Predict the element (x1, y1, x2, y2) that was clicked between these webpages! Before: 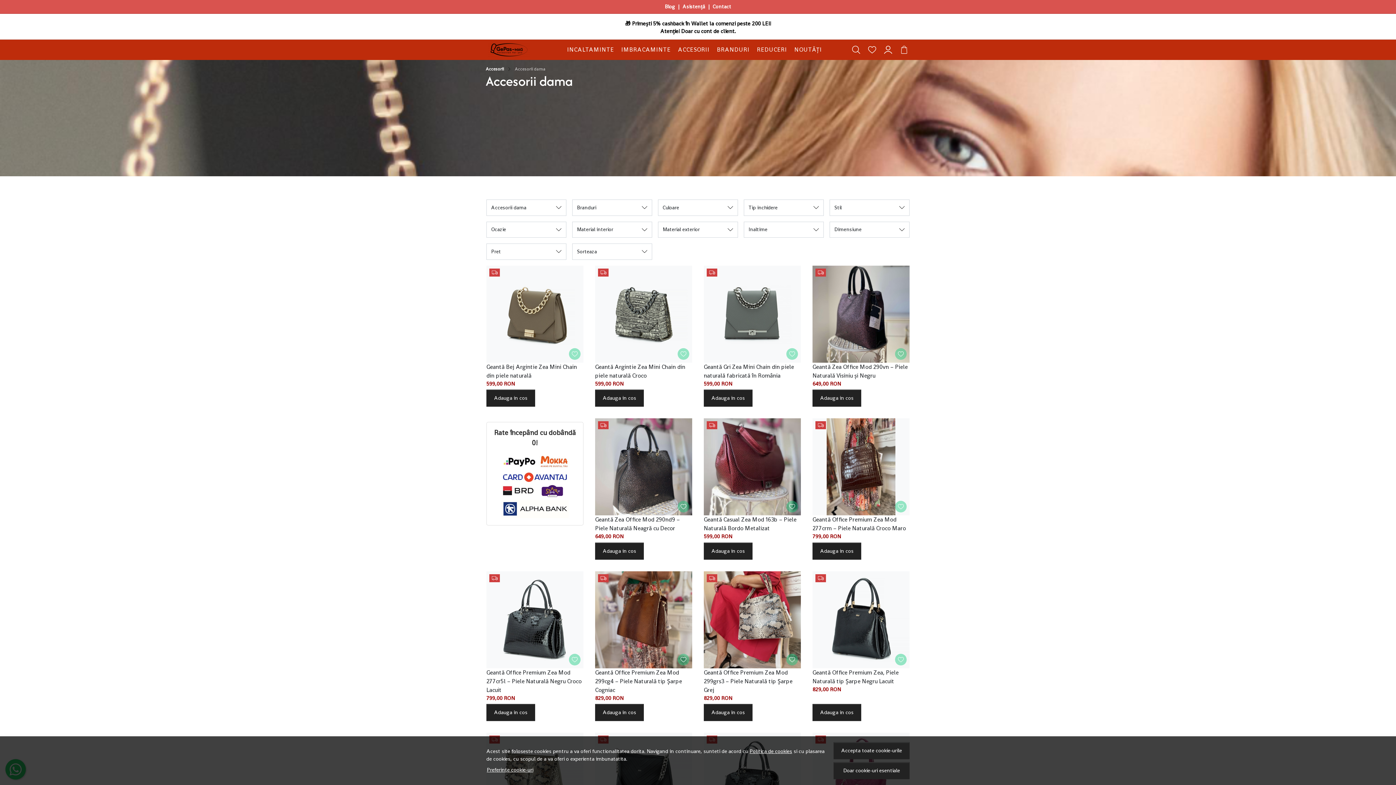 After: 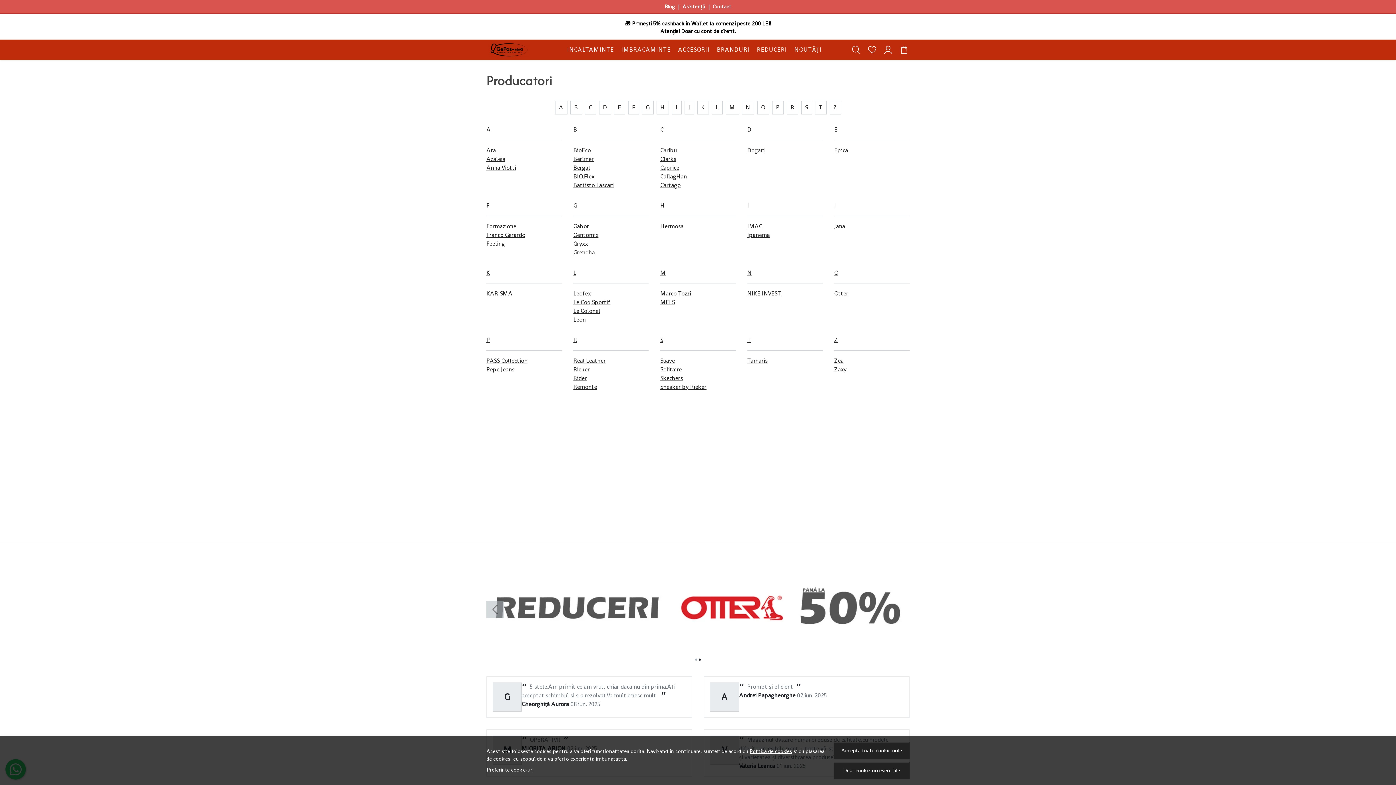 Action: bbox: (713, 43, 753, 56) label: BRANDURI